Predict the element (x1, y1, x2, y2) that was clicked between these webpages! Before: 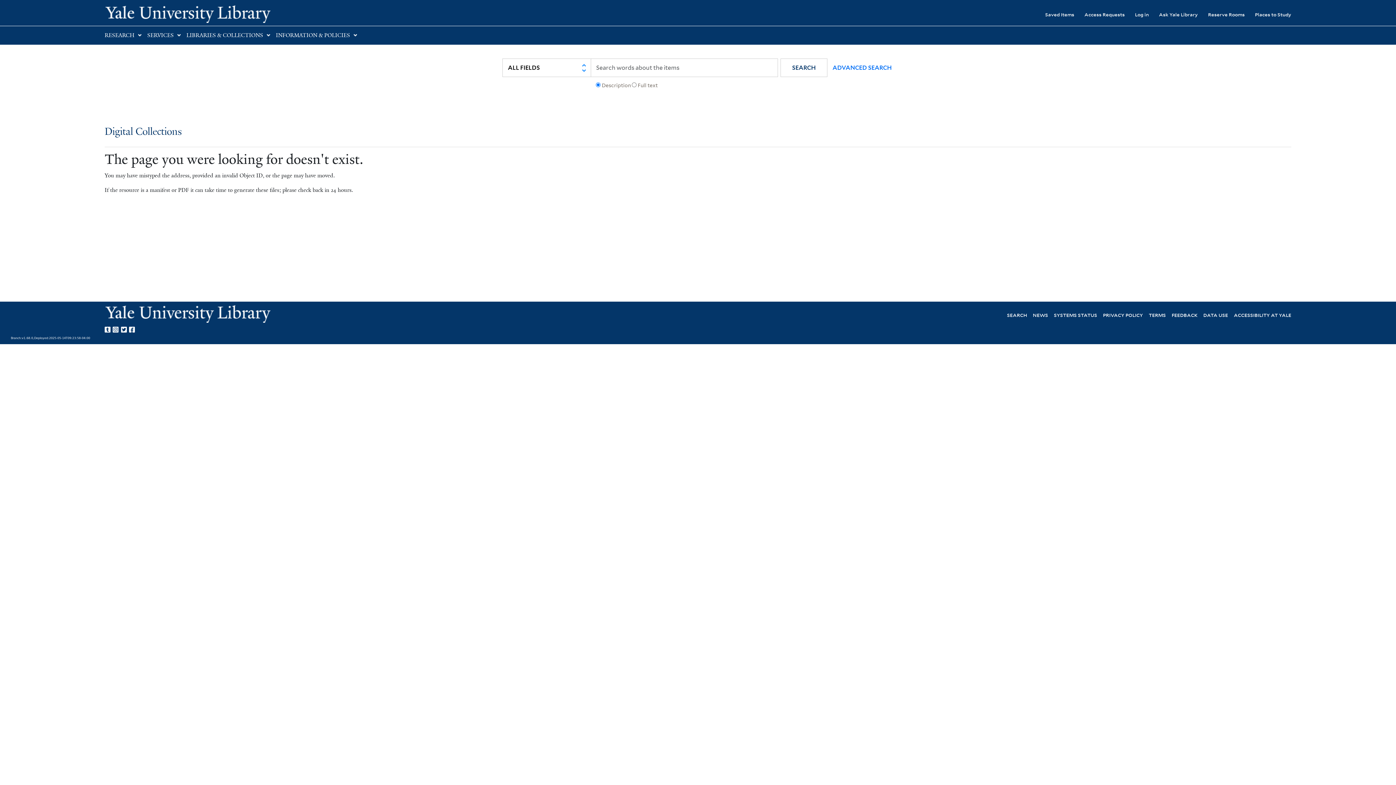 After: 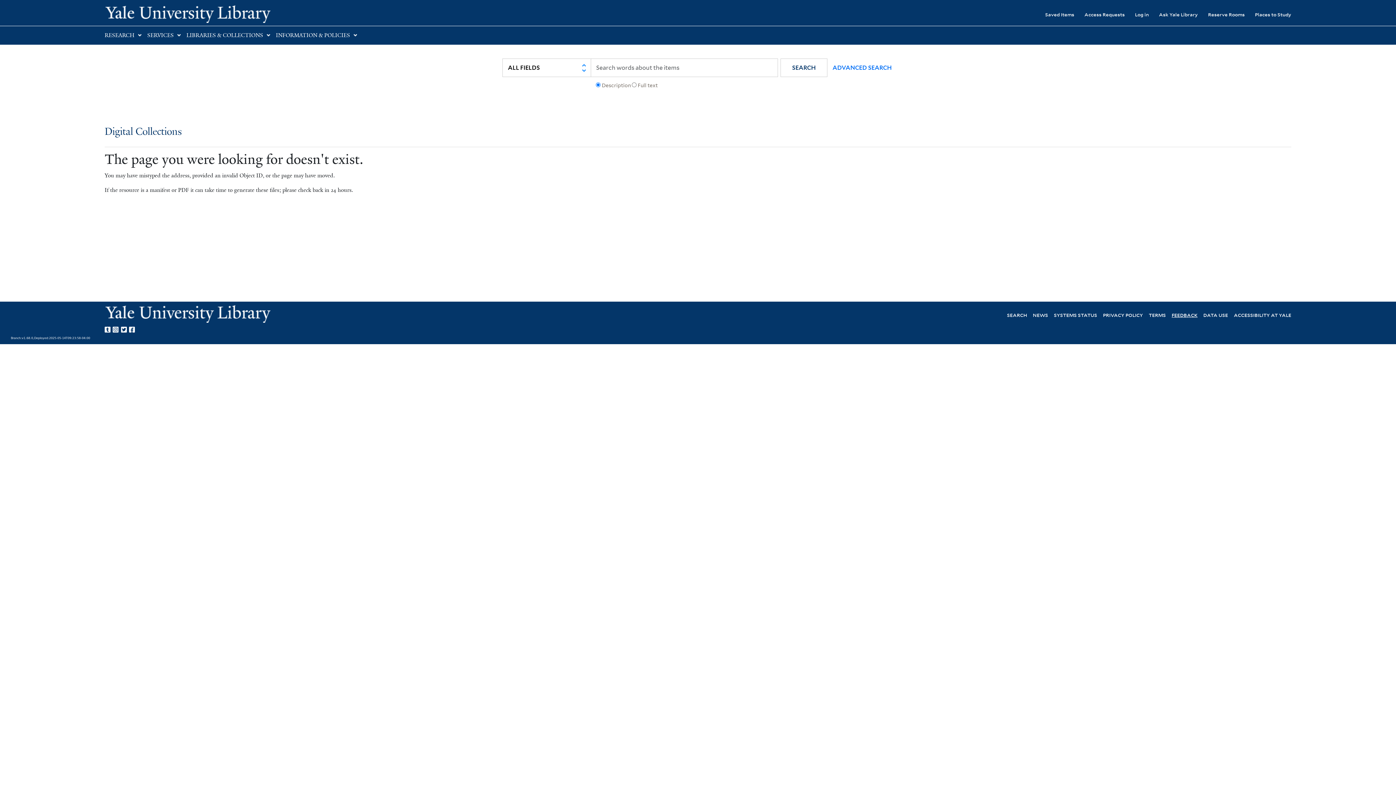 Action: bbox: (1172, 311, 1197, 318) label: FEEDBACK